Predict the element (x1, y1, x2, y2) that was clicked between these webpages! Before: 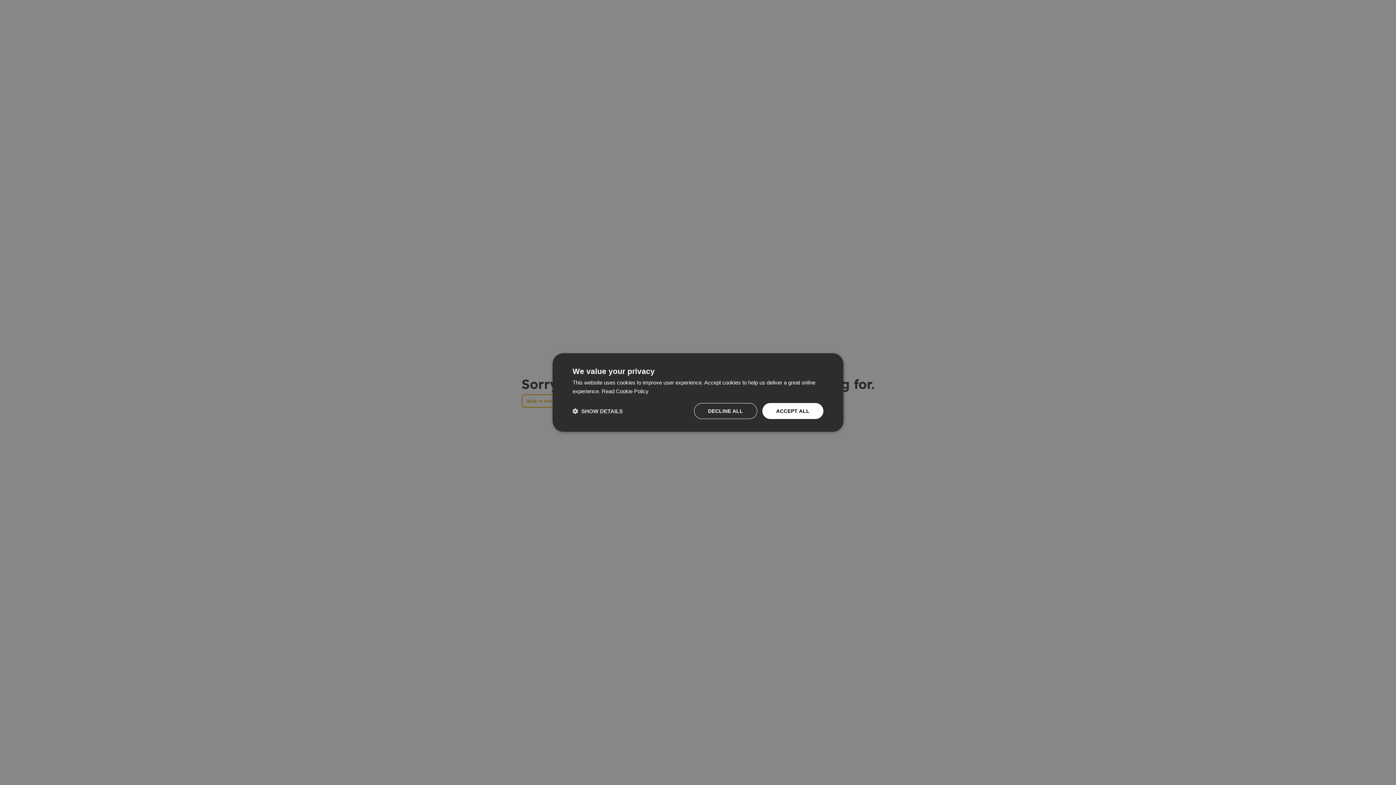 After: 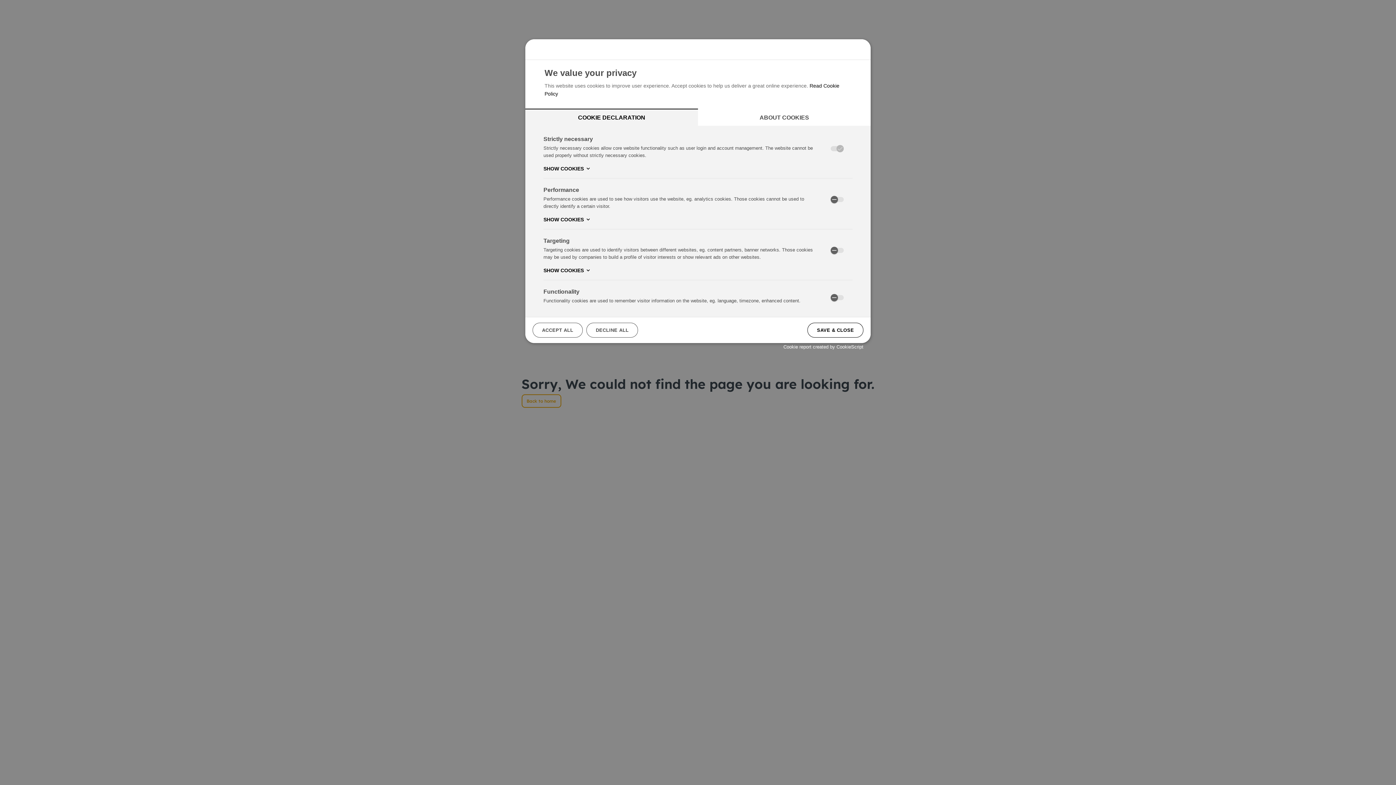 Action: label:  SHOW DETAILS bbox: (572, 407, 622, 414)